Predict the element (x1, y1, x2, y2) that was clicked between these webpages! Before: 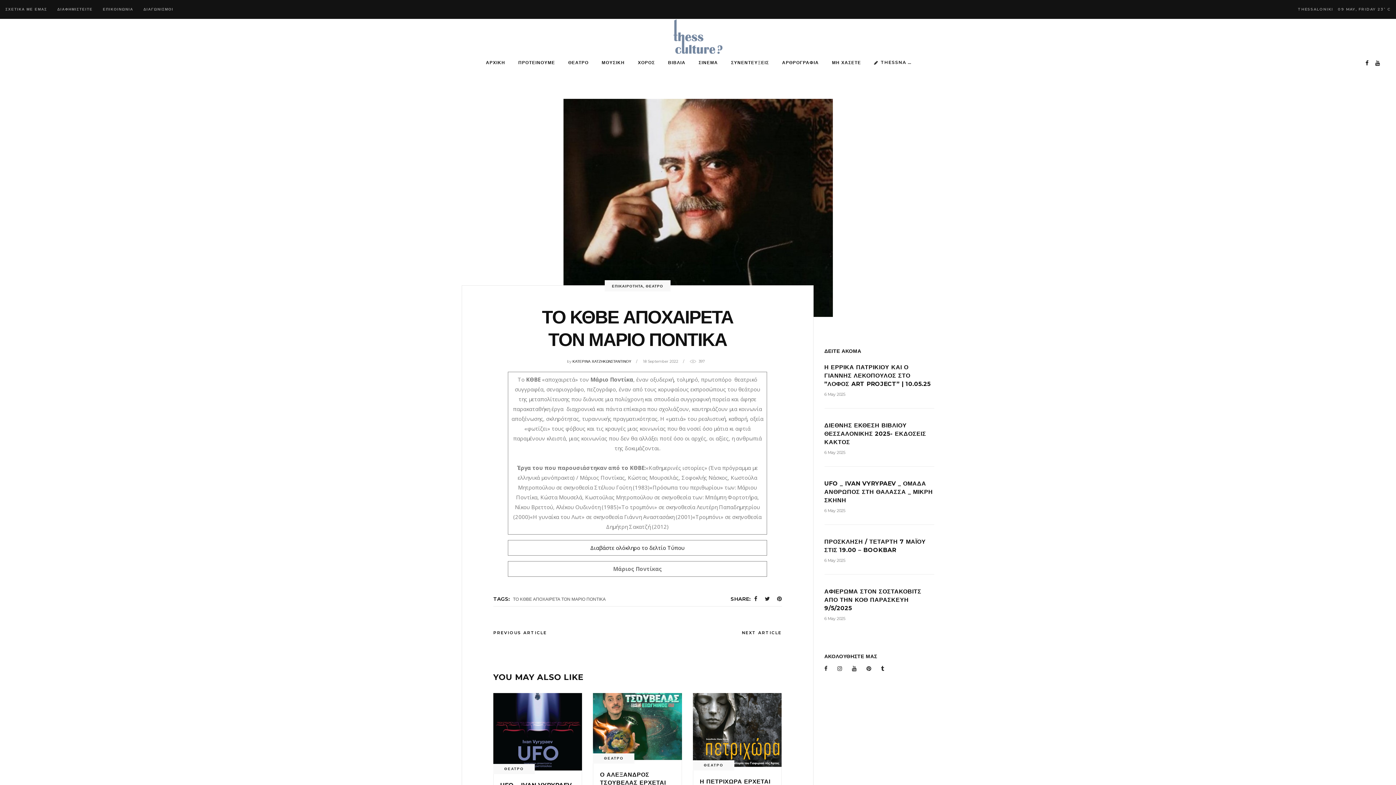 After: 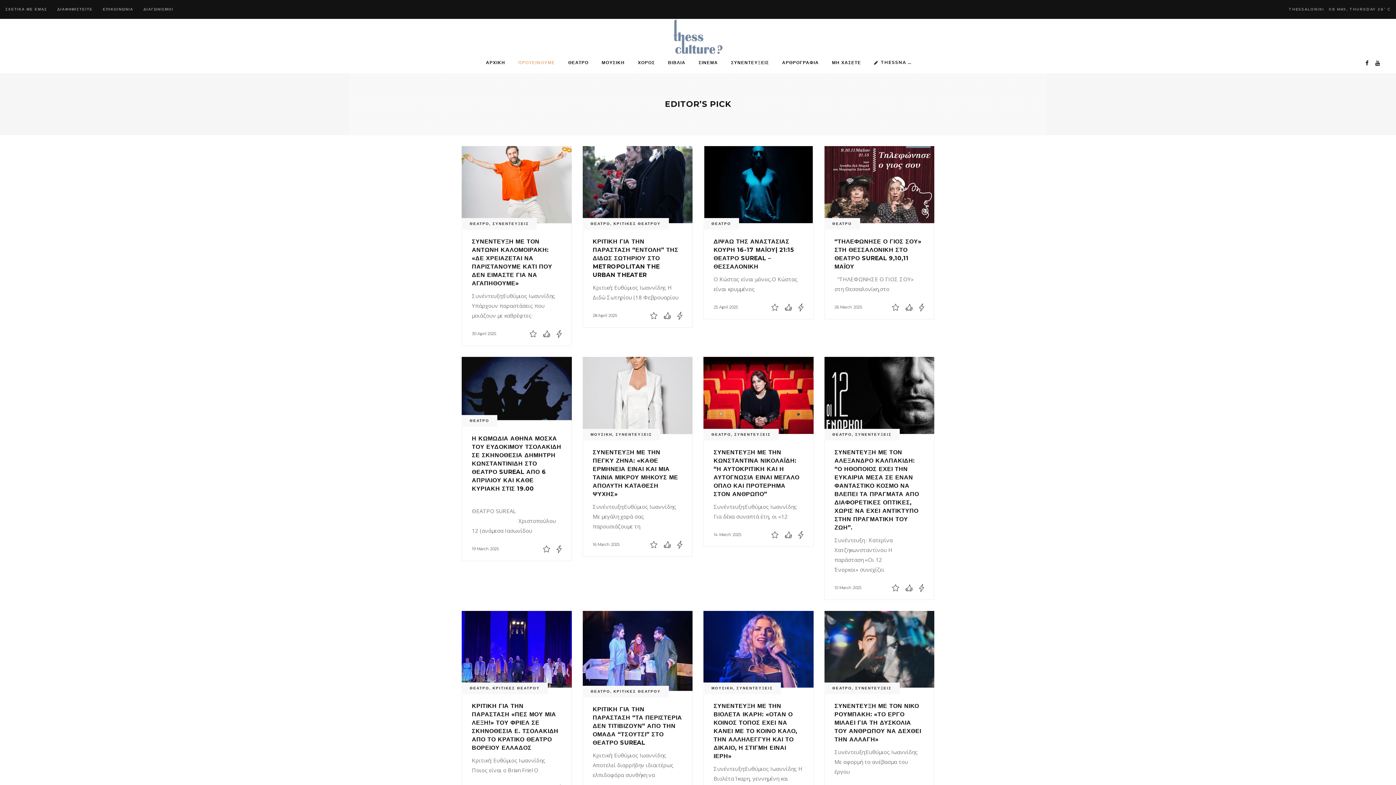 Action: bbox: (511, 51, 561, 73) label: ΠΡΟΤΕΙΝΟΥΜΕ